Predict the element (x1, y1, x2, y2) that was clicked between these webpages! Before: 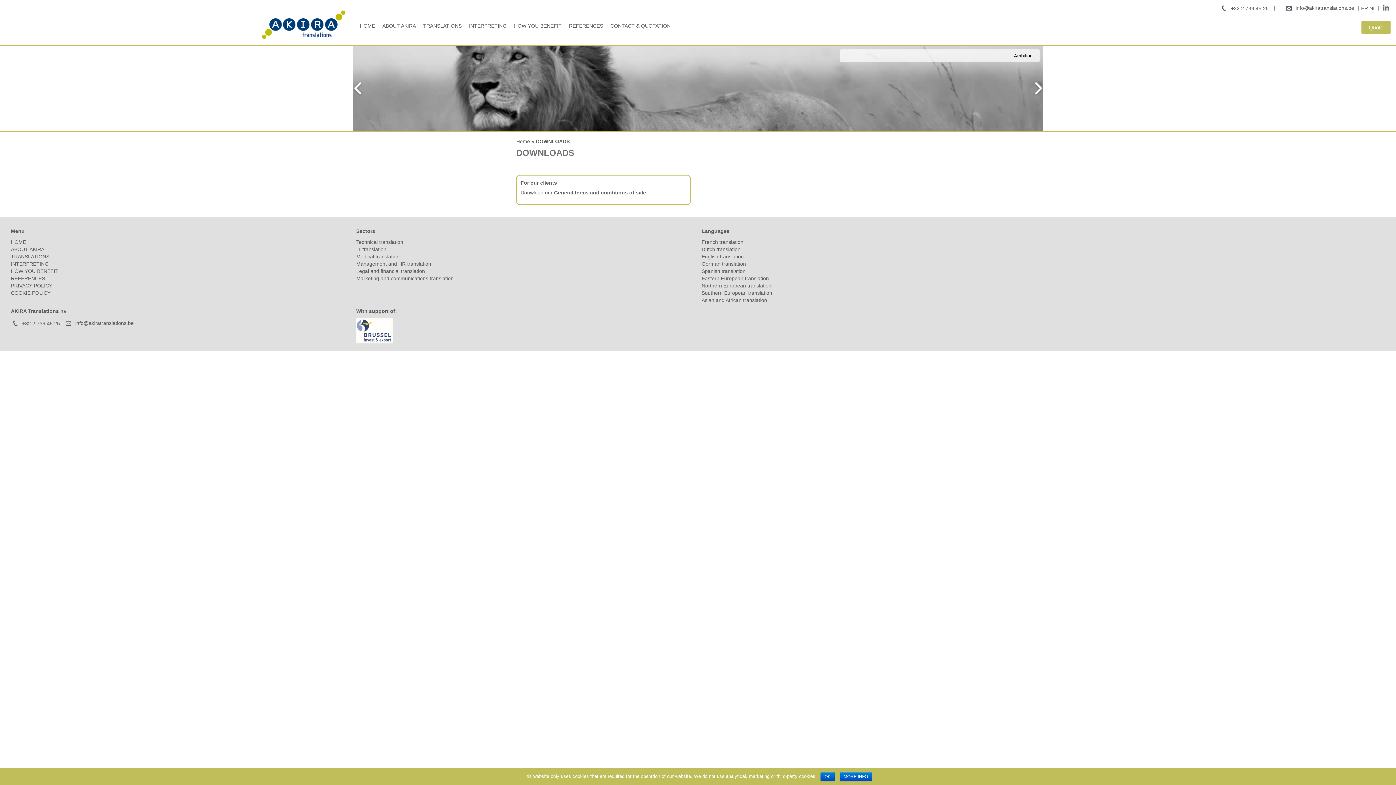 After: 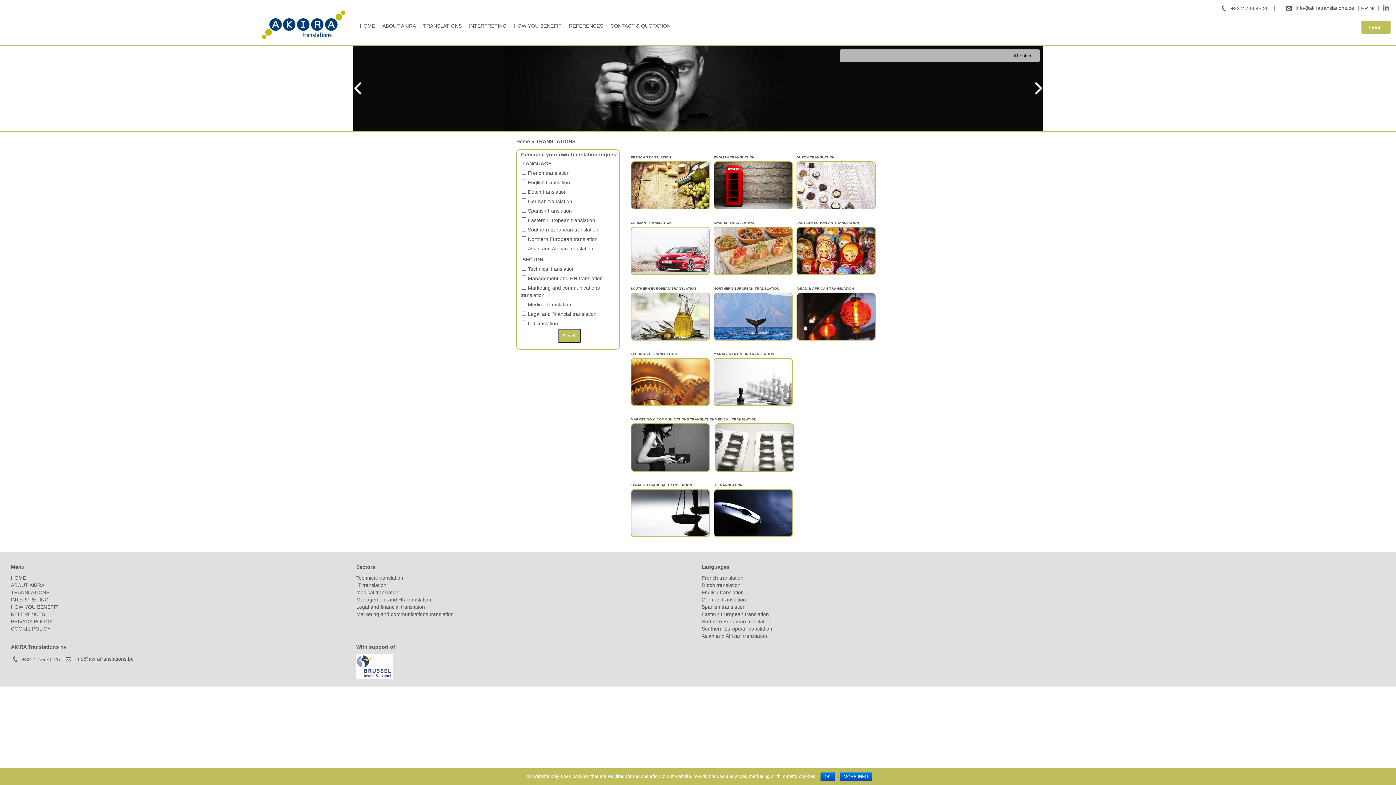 Action: bbox: (10, 253, 49, 259) label: TRANSLATIONS